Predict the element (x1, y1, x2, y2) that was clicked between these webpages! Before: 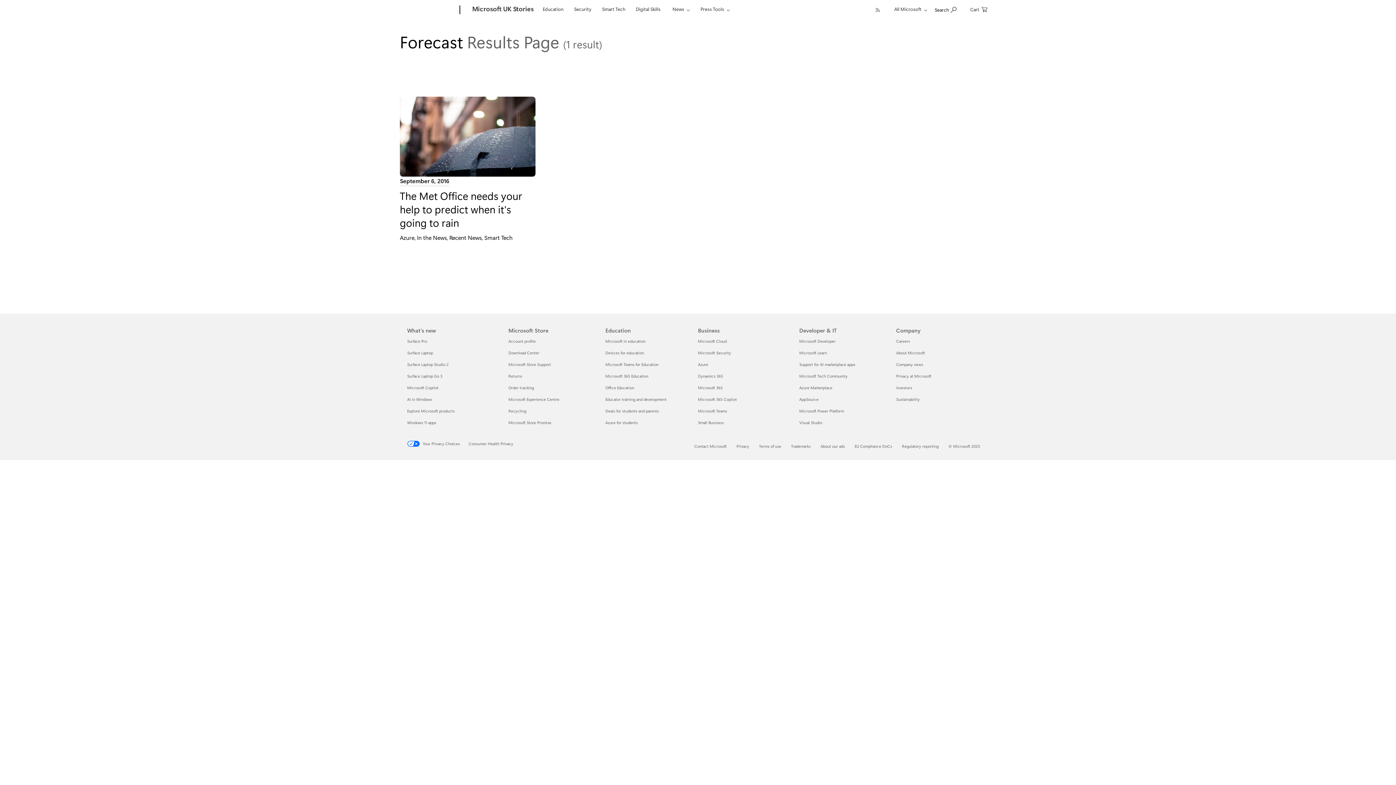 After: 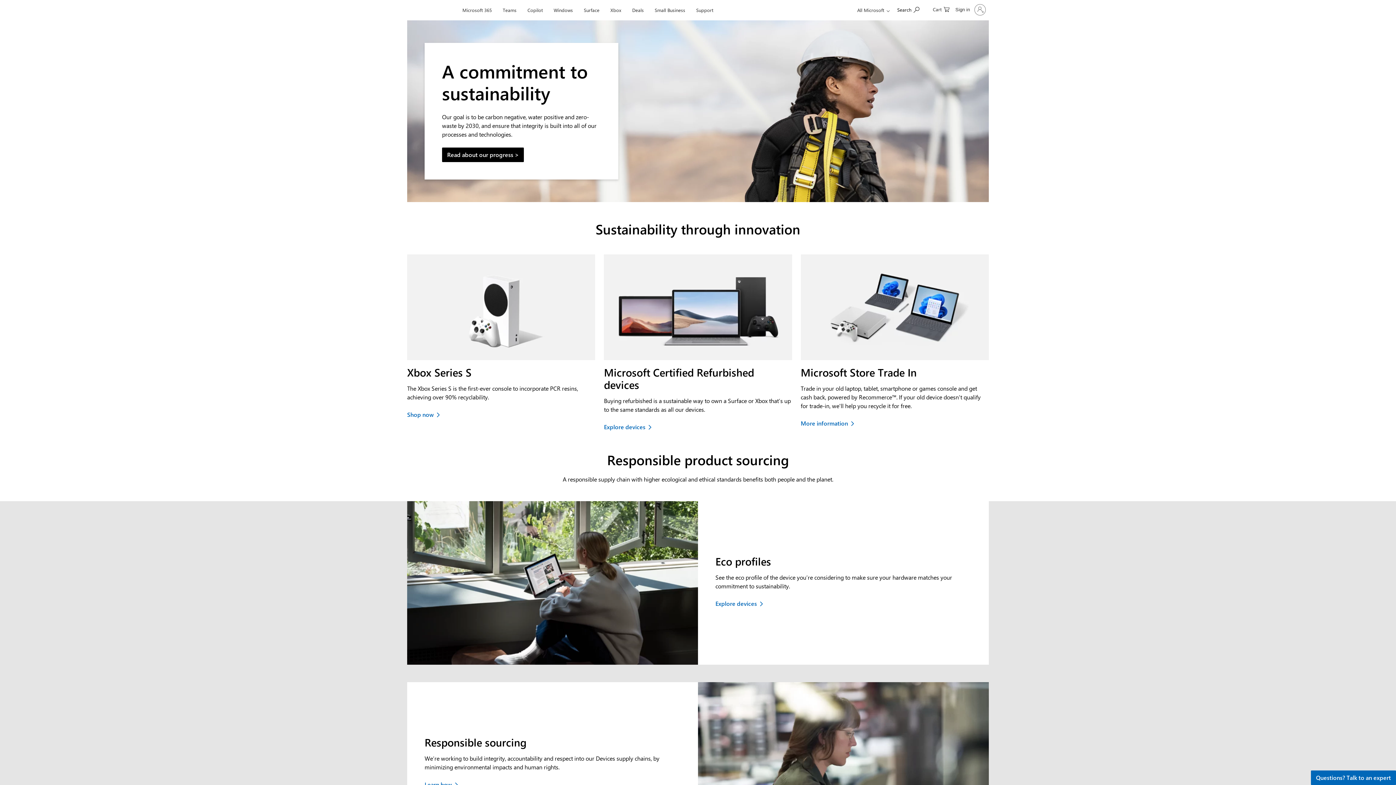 Action: bbox: (896, 396, 920, 402) label: Sustainability Company